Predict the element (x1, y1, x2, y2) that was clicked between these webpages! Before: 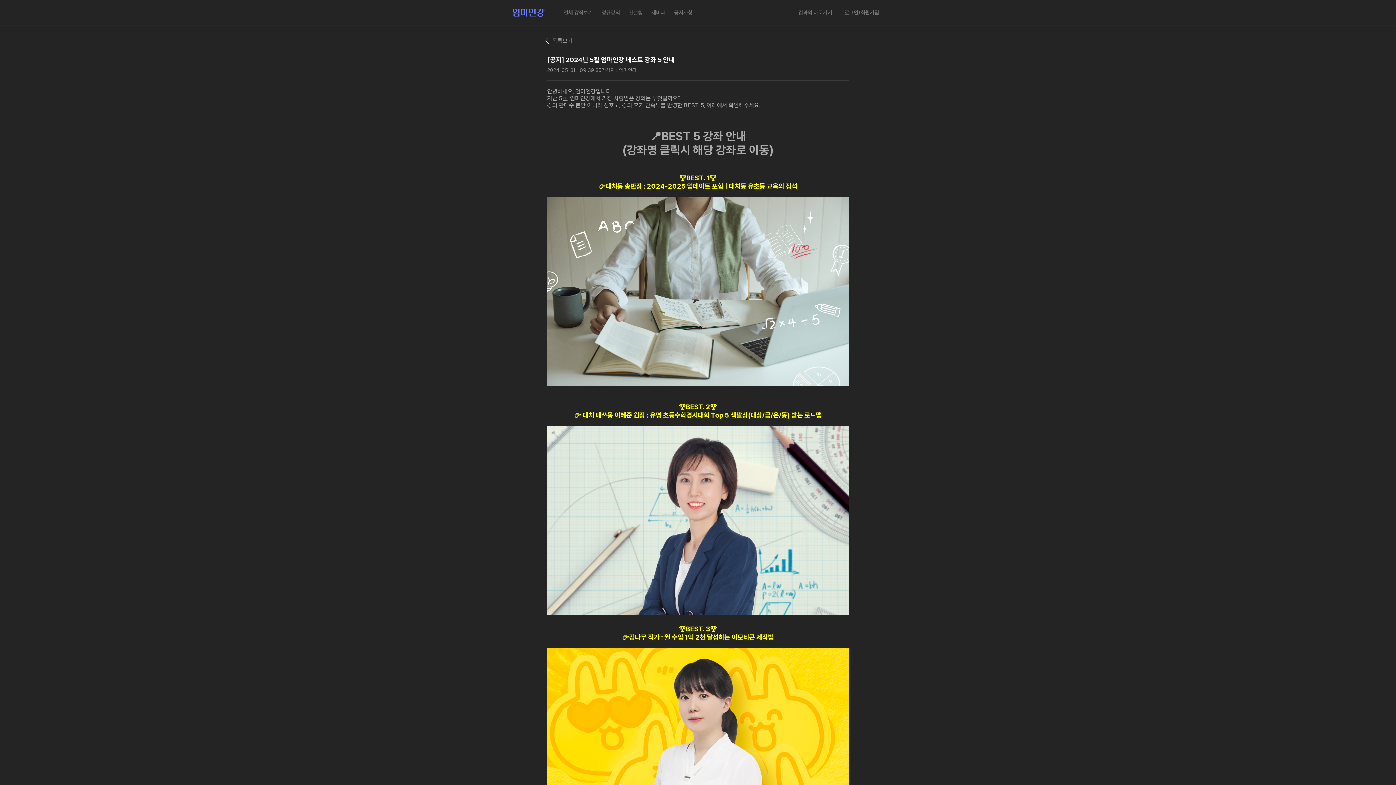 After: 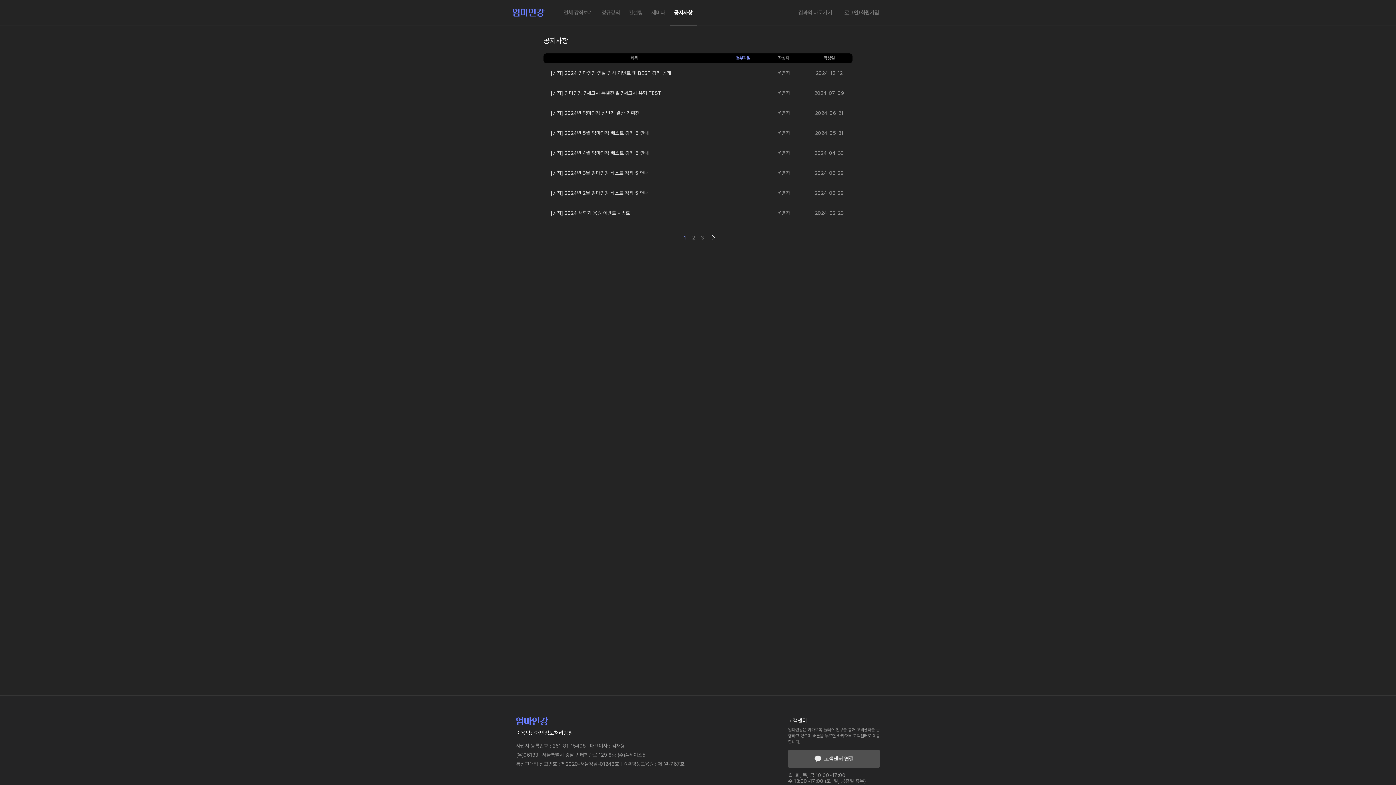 Action: bbox: (669, 0, 697, 25) label: 공지사항